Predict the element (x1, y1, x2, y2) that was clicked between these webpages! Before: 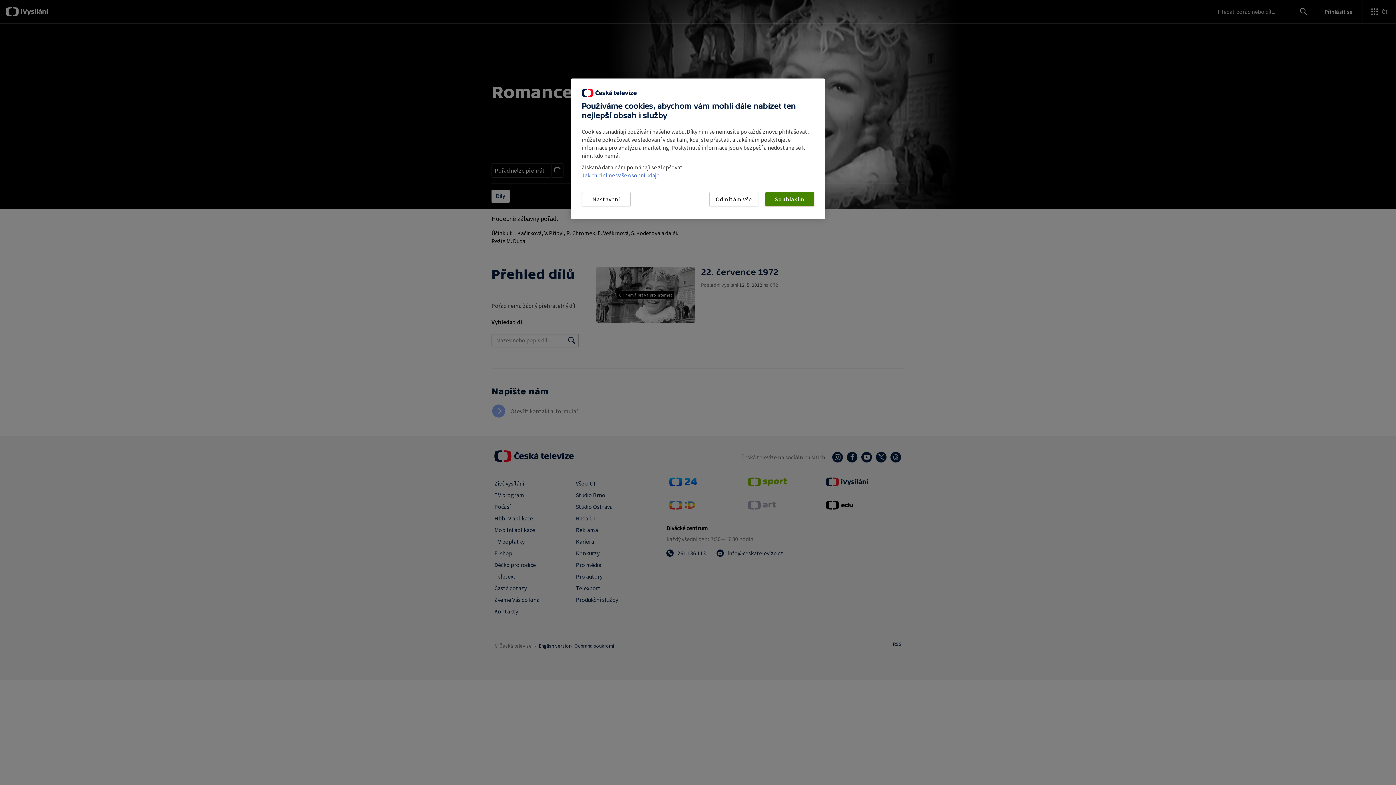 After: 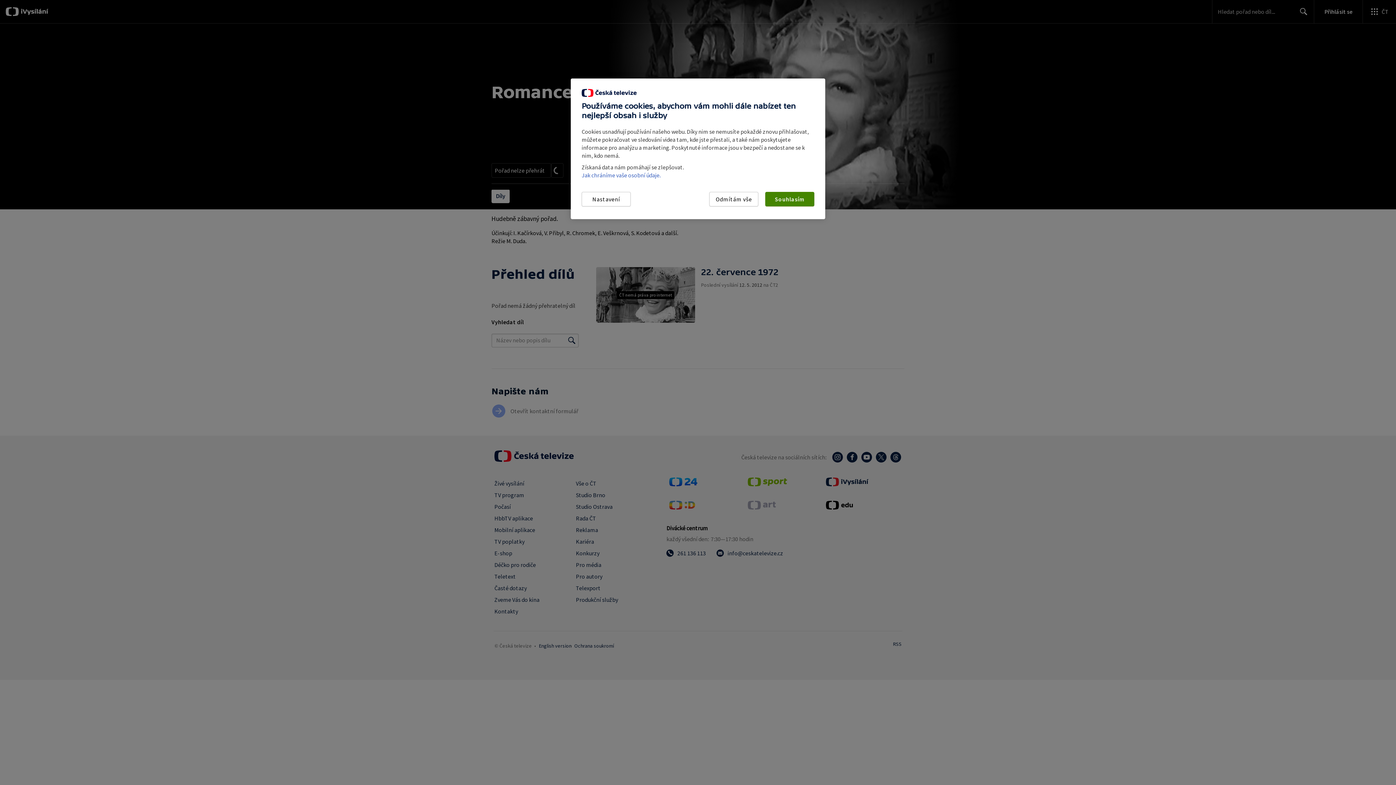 Action: label: Jak chráníme vaše osobní údaje. bbox: (581, 171, 660, 178)